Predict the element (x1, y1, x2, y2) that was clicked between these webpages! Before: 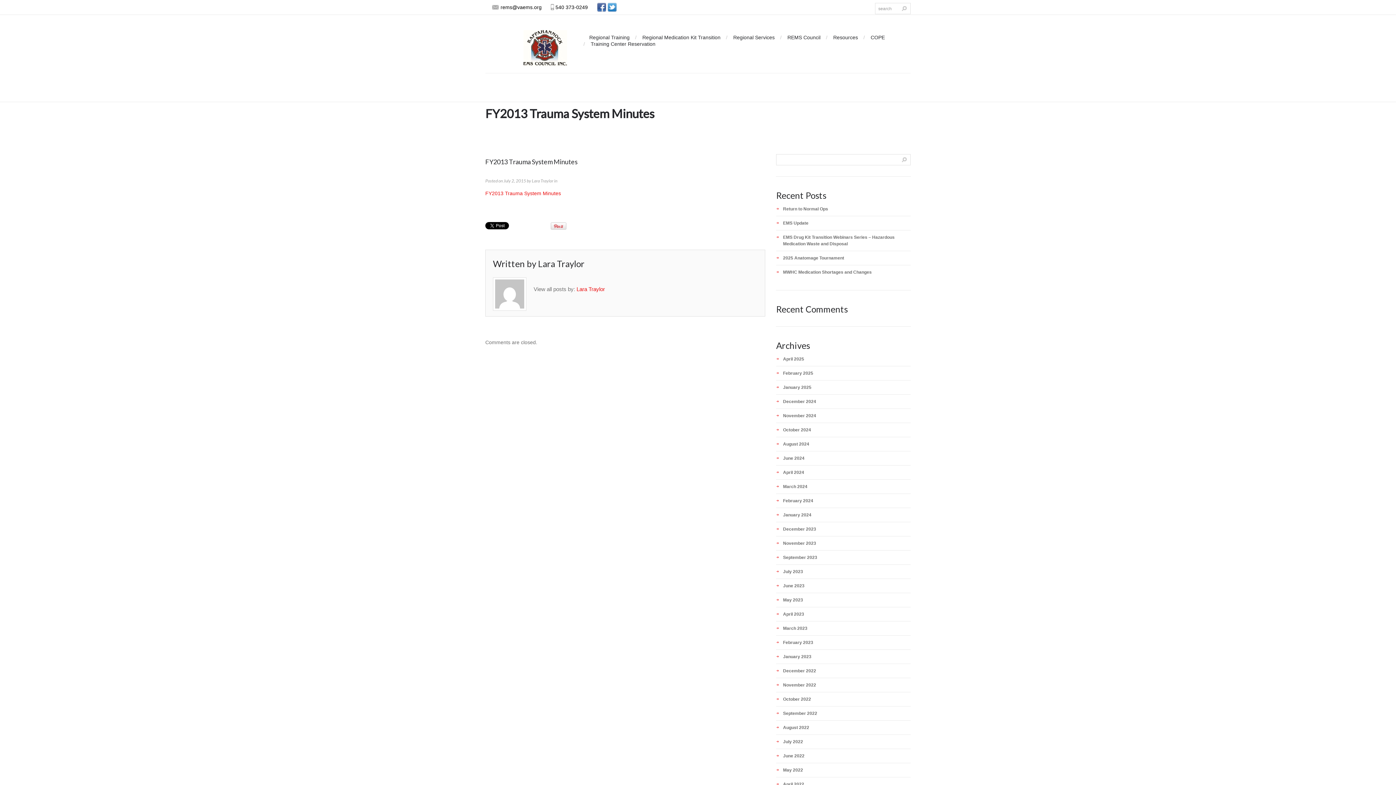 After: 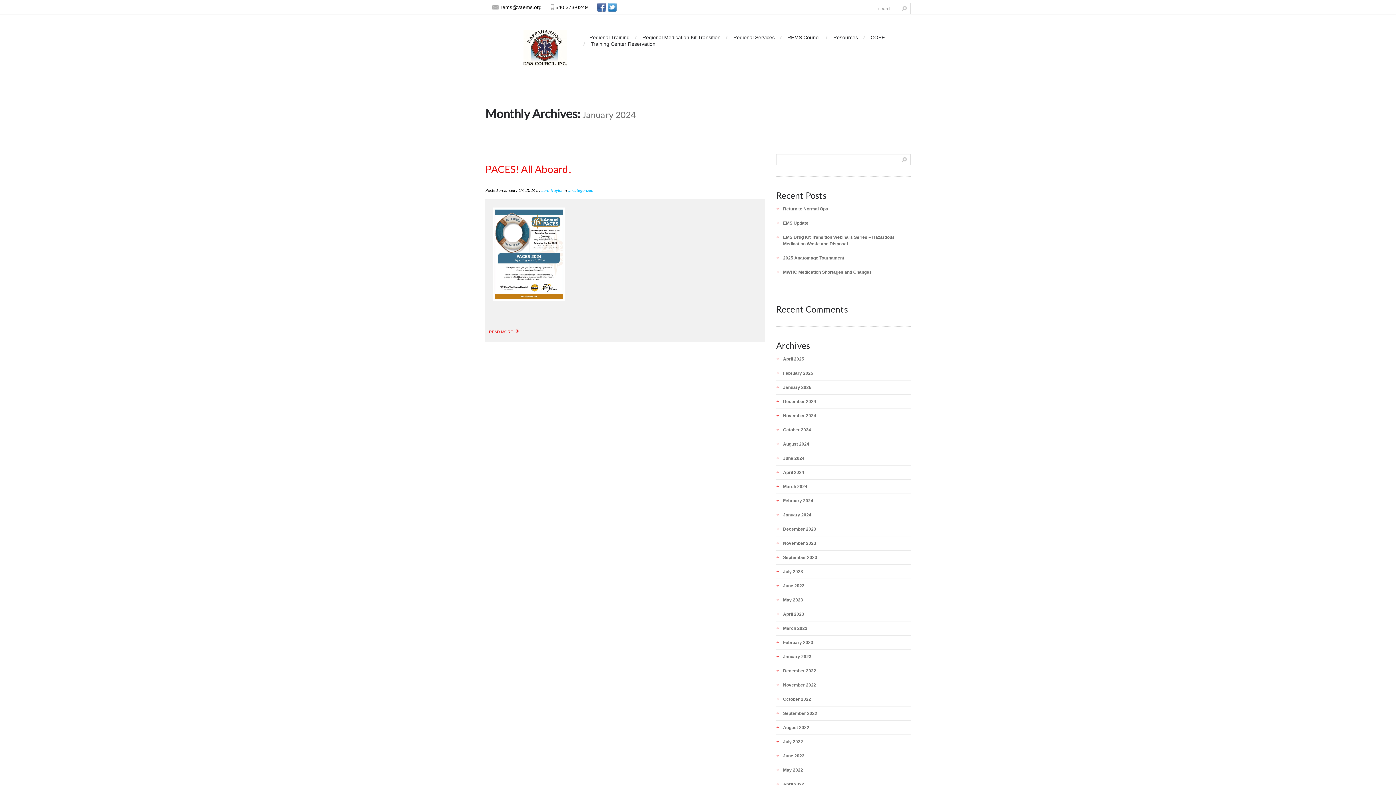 Action: bbox: (783, 512, 811, 517) label: January 2024